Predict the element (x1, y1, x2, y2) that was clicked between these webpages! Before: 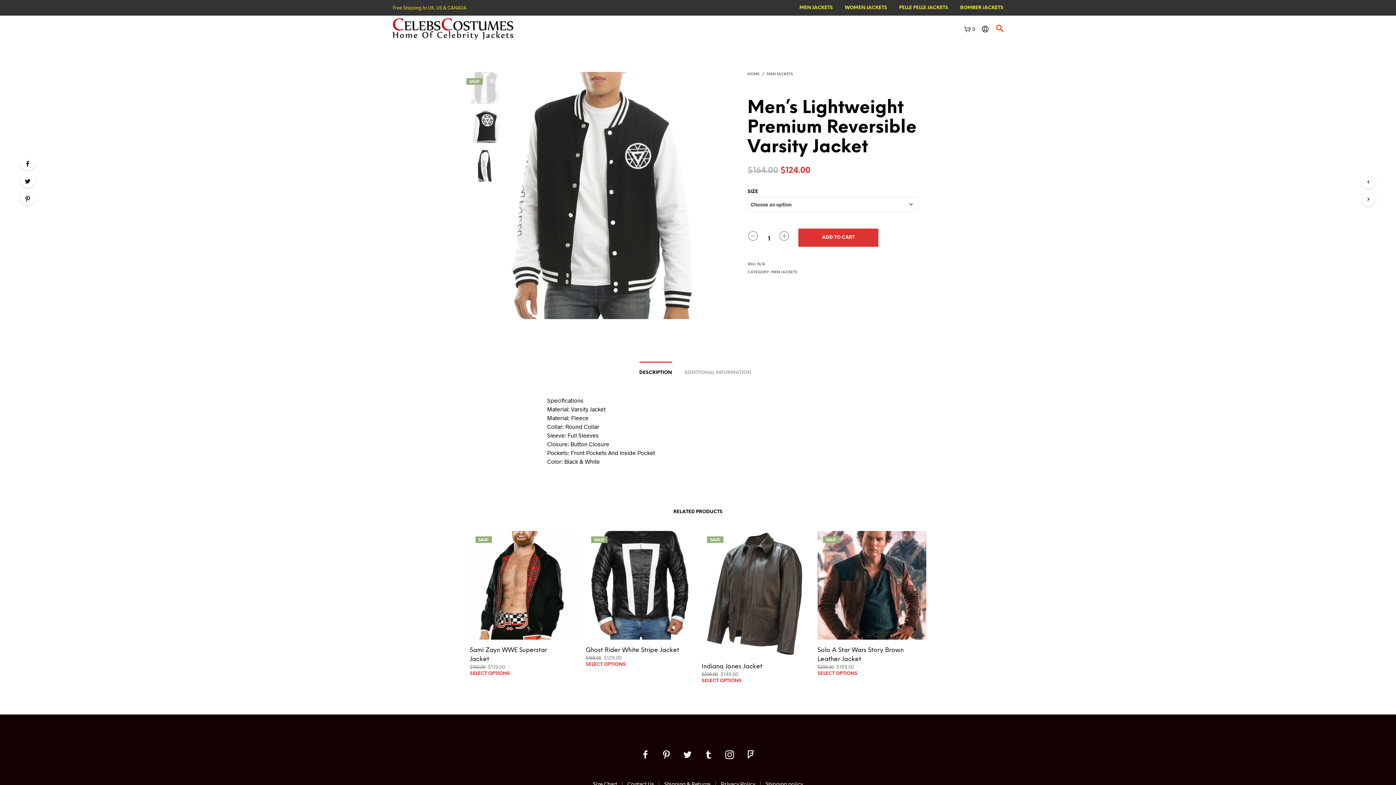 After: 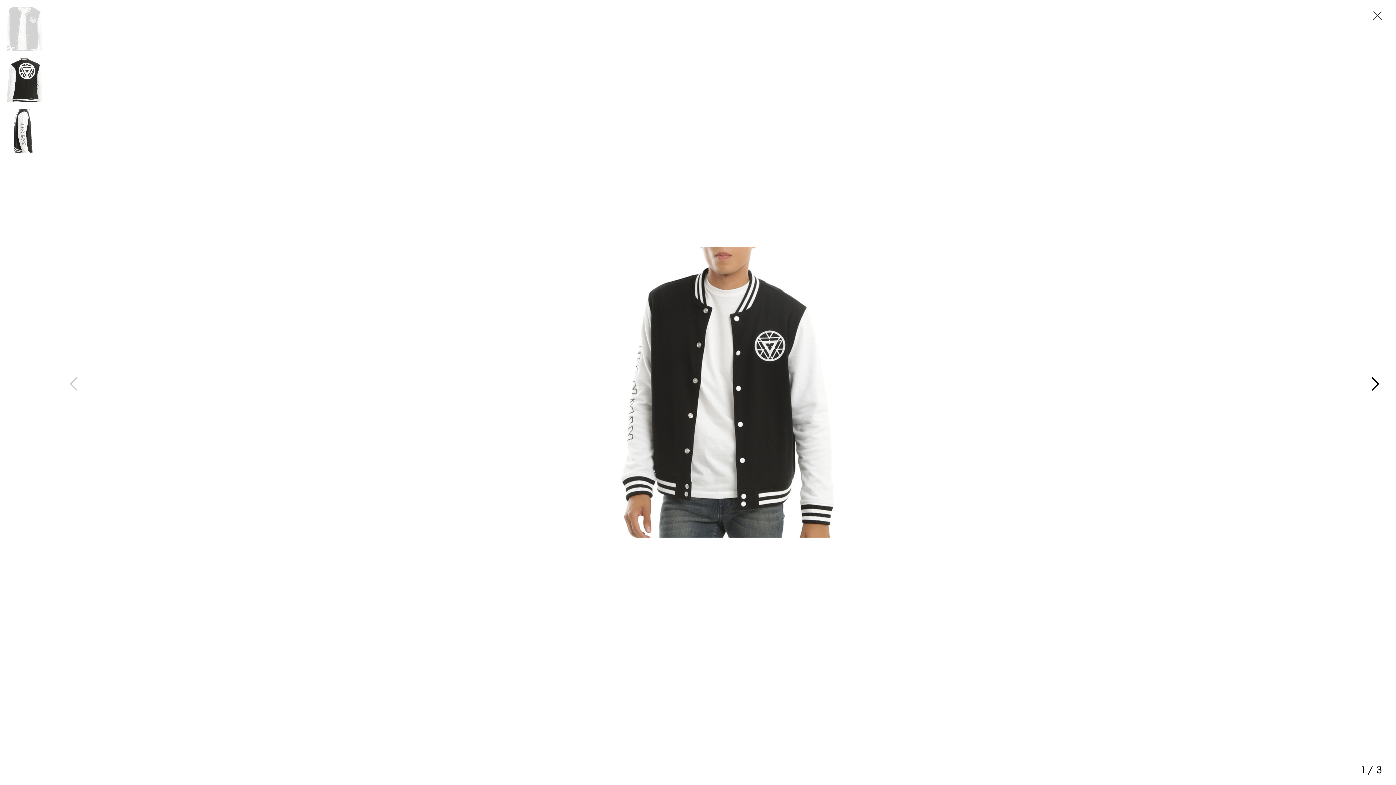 Action: bbox: (509, 72, 694, 319)